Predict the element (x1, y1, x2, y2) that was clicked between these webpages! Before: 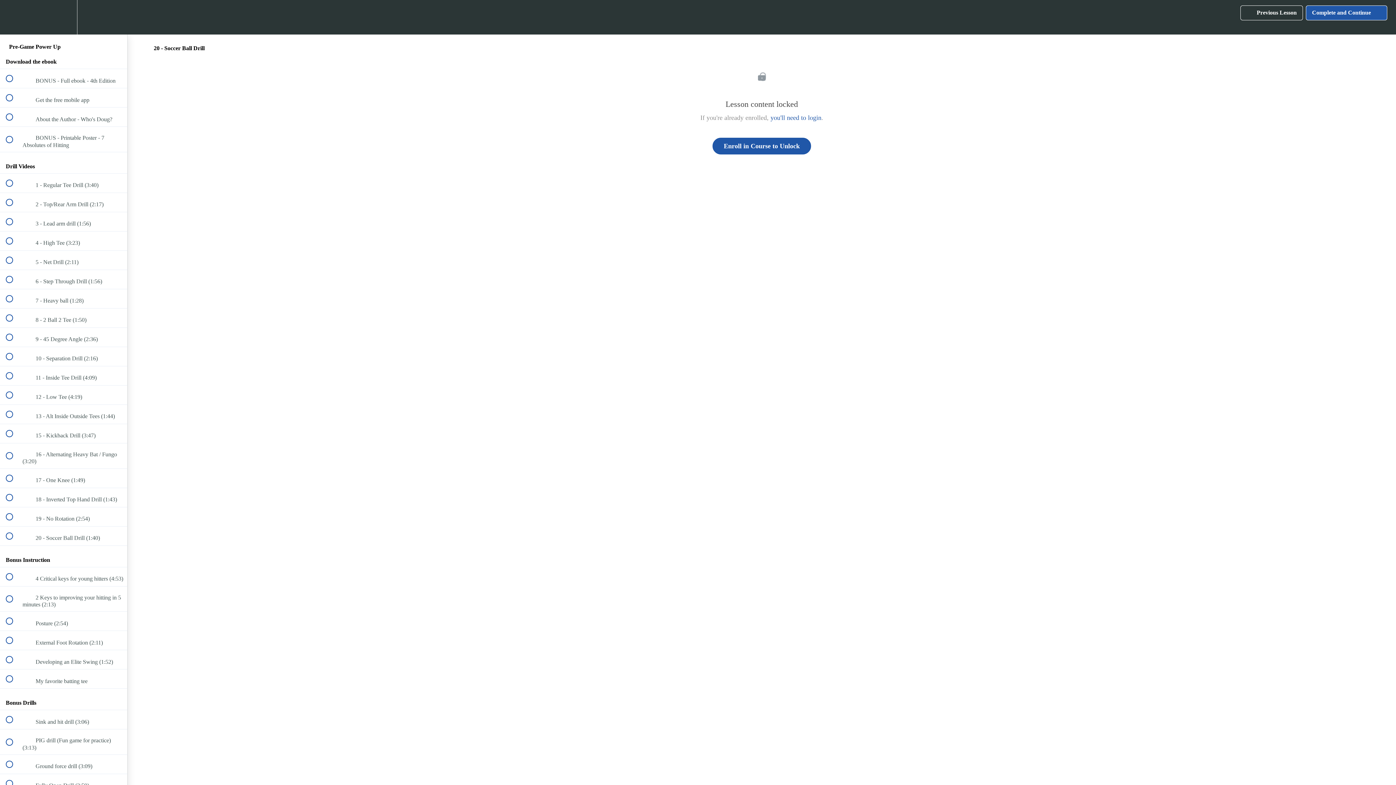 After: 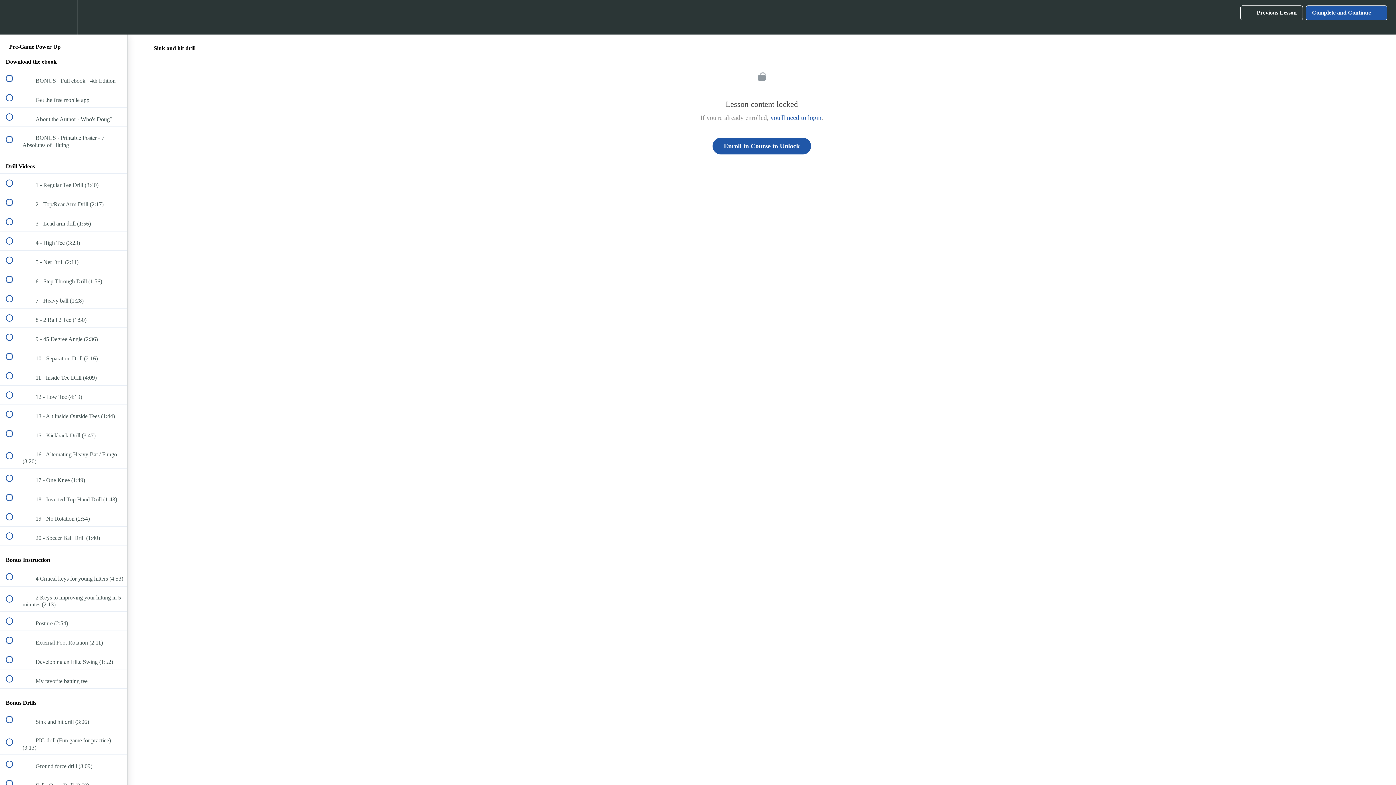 Action: label:  
 Sink and hit drill (3:06) bbox: (0, 710, 127, 729)